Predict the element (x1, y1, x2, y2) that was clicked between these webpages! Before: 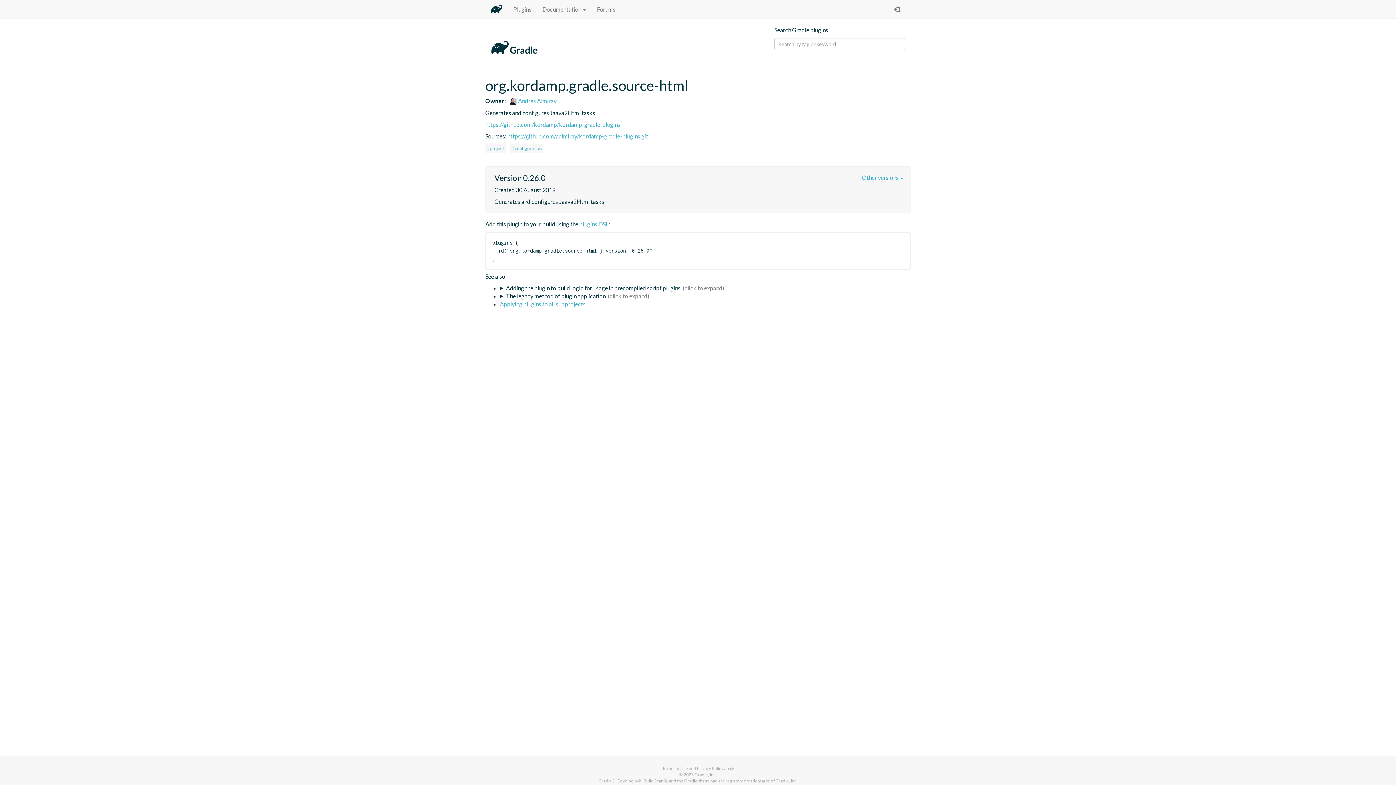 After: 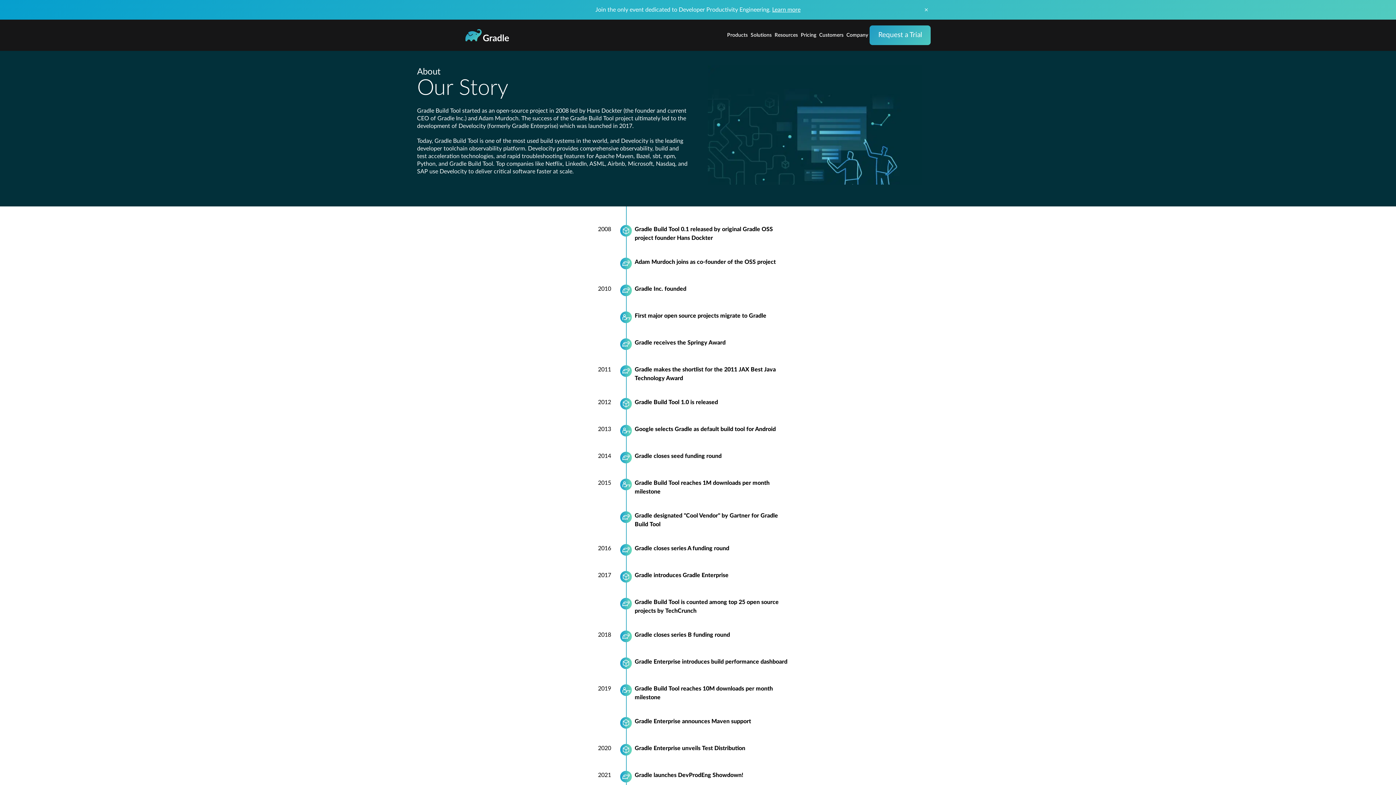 Action: label: Gradle, Inc. bbox: (694, 772, 716, 777)